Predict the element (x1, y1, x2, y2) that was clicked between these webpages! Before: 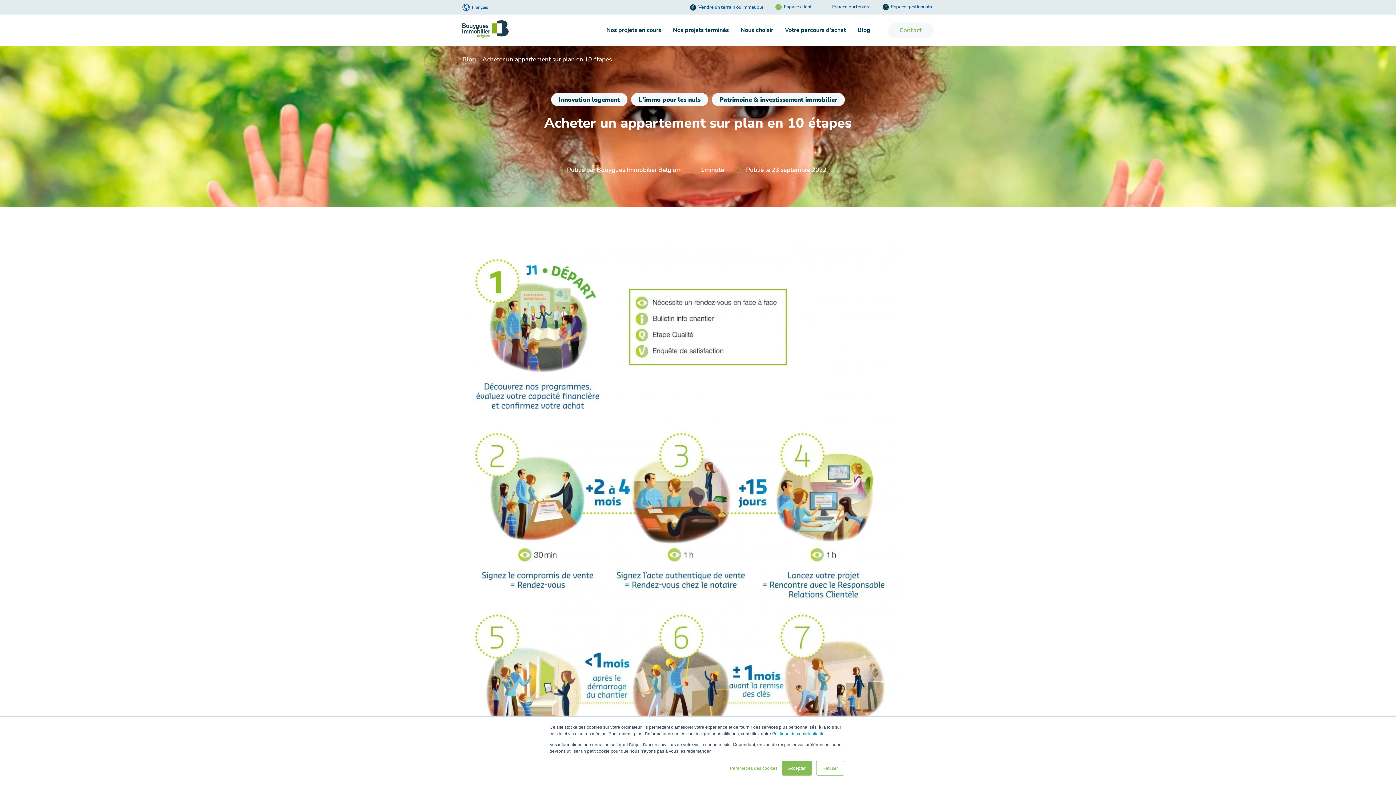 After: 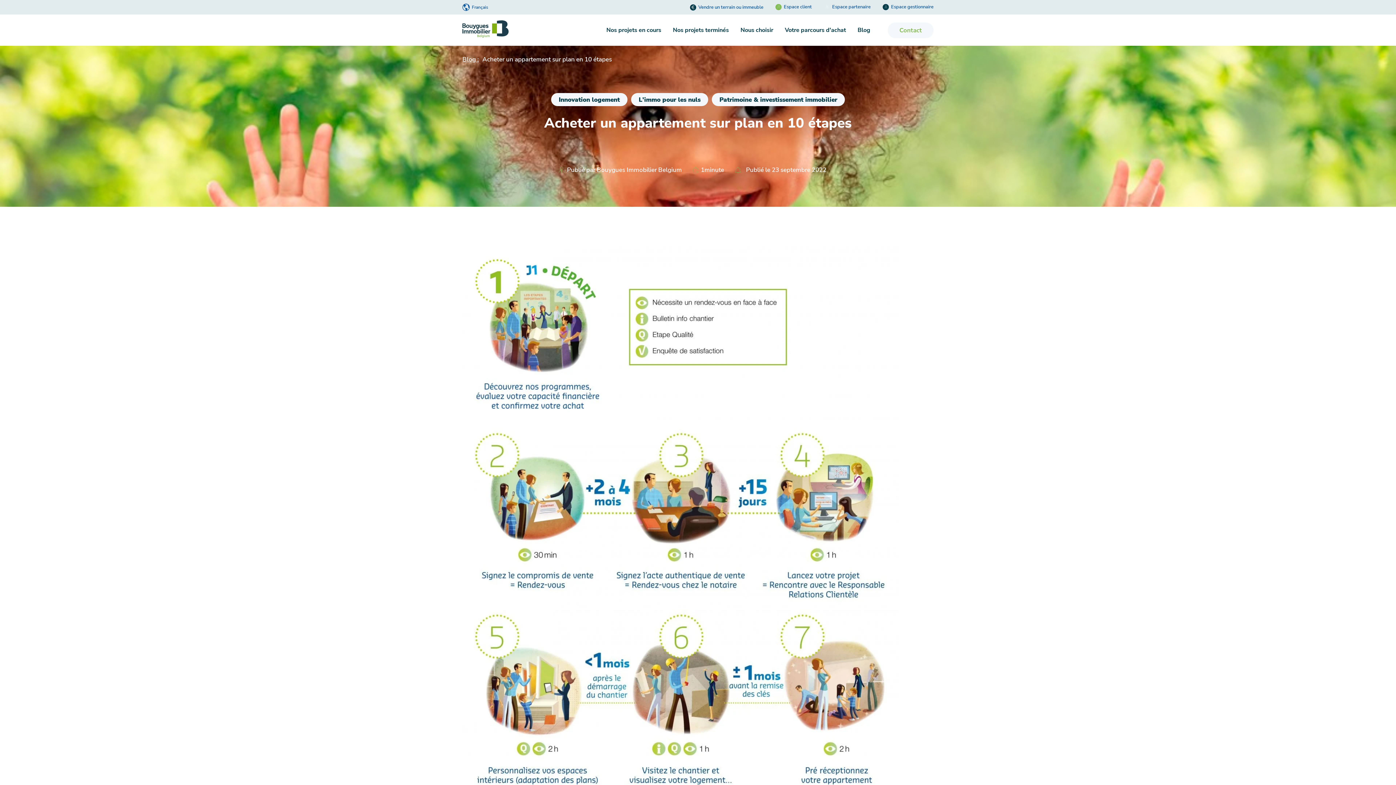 Action: label: Accepter bbox: (782, 761, 812, 776)